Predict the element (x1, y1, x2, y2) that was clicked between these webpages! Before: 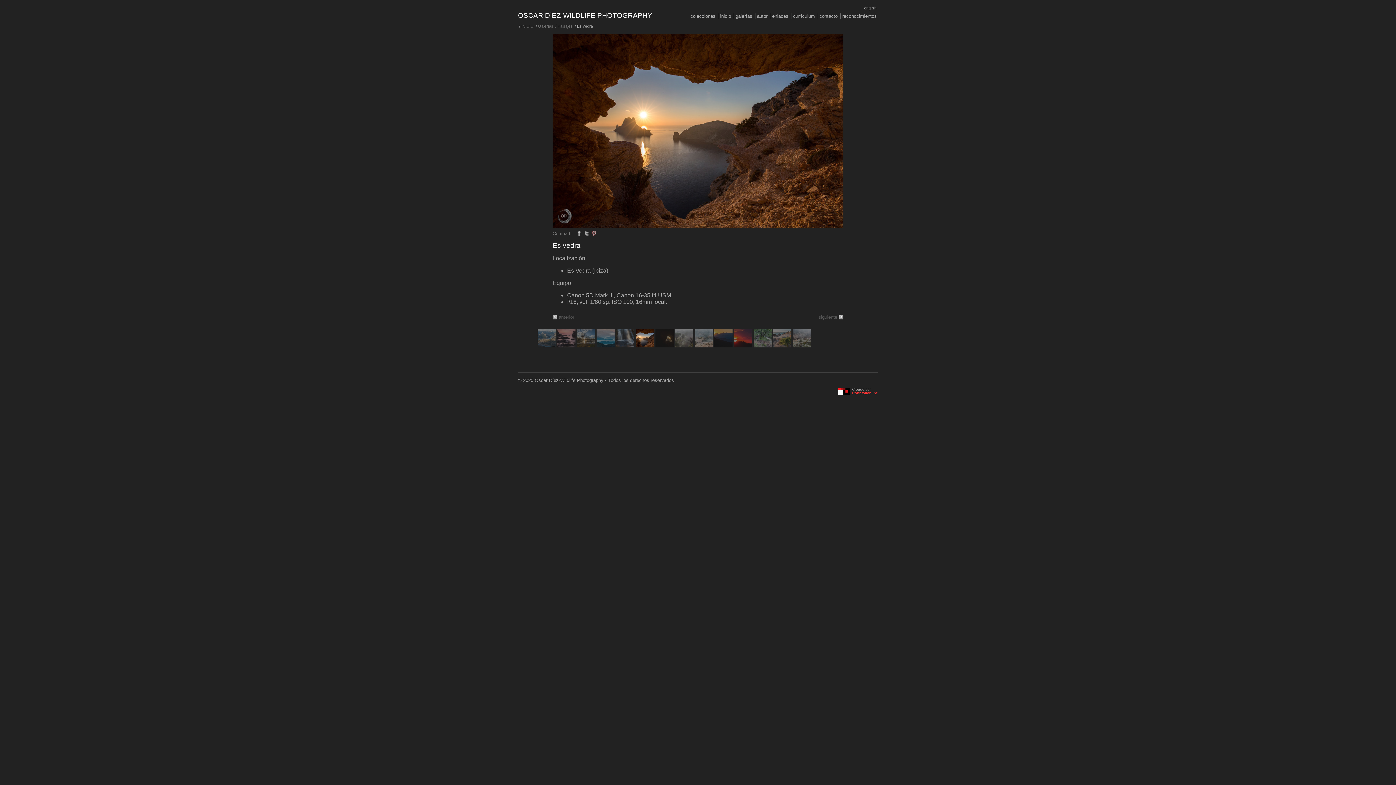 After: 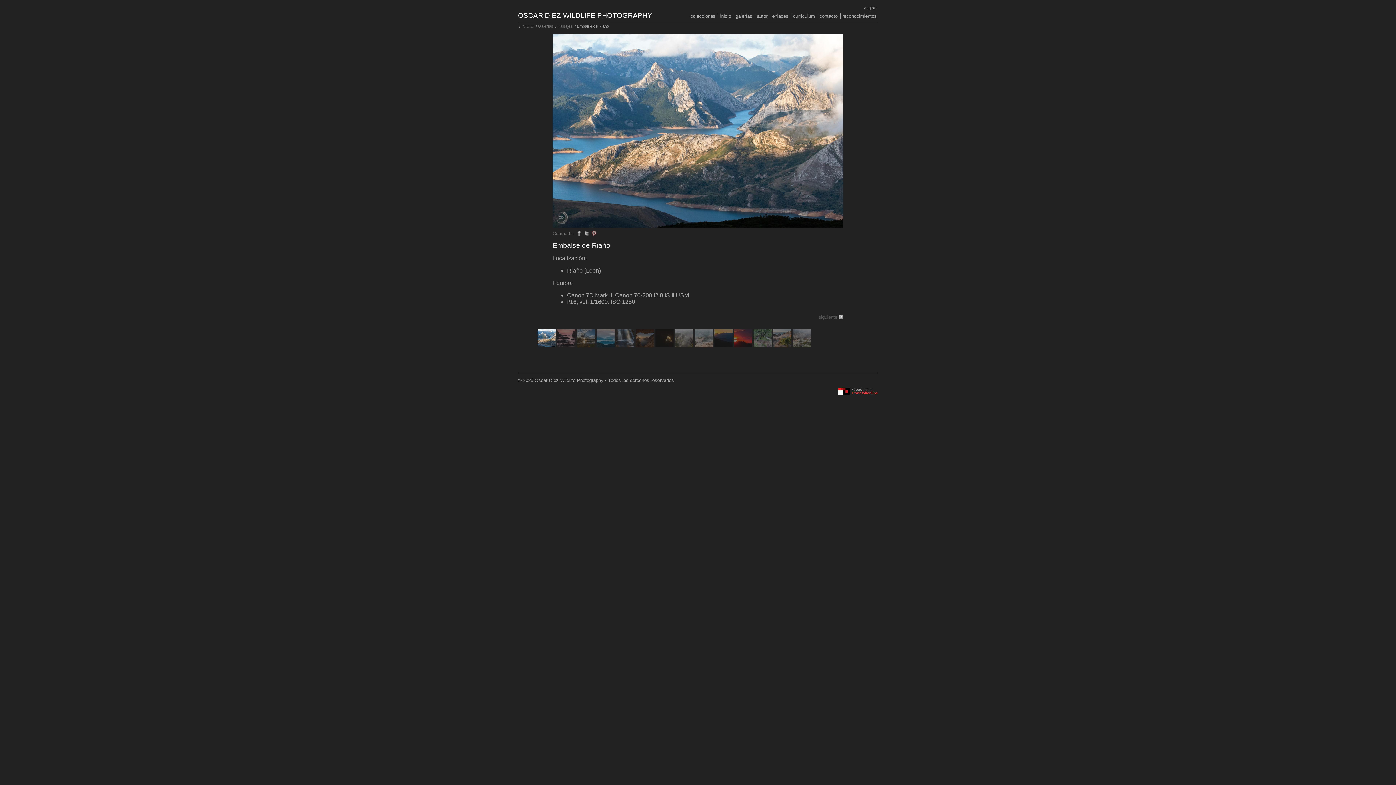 Action: bbox: (537, 342, 557, 348) label:  